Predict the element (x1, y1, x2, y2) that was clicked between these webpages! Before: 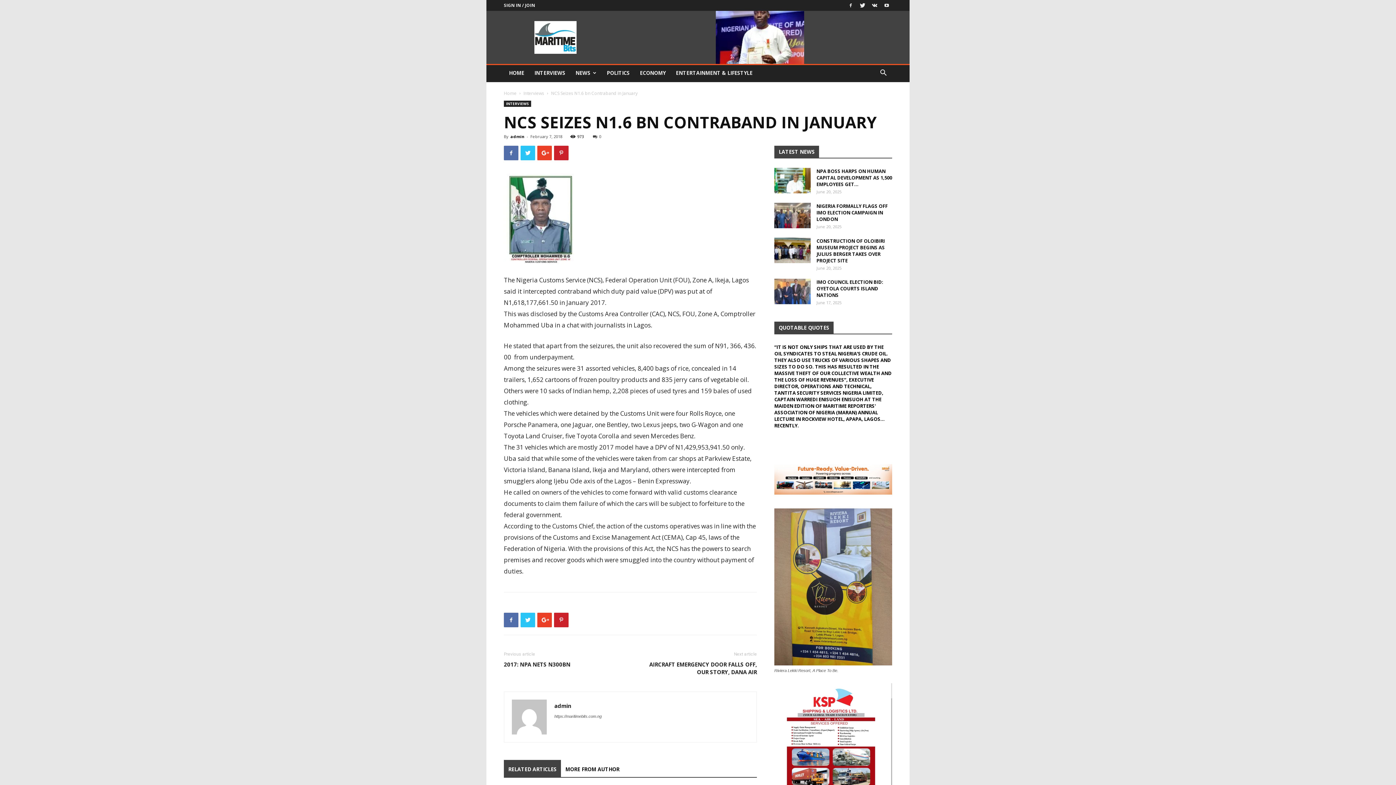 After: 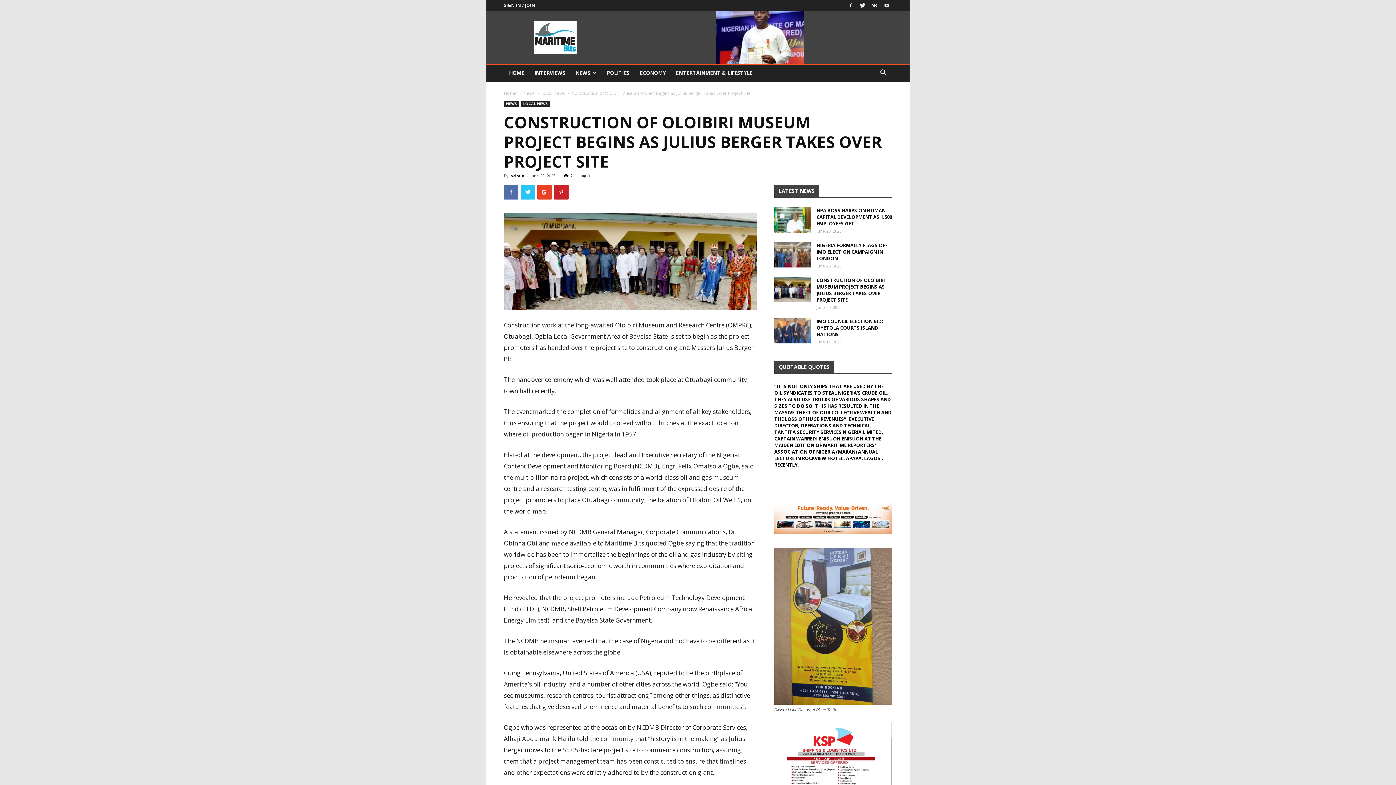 Action: bbox: (774, 237, 810, 263)